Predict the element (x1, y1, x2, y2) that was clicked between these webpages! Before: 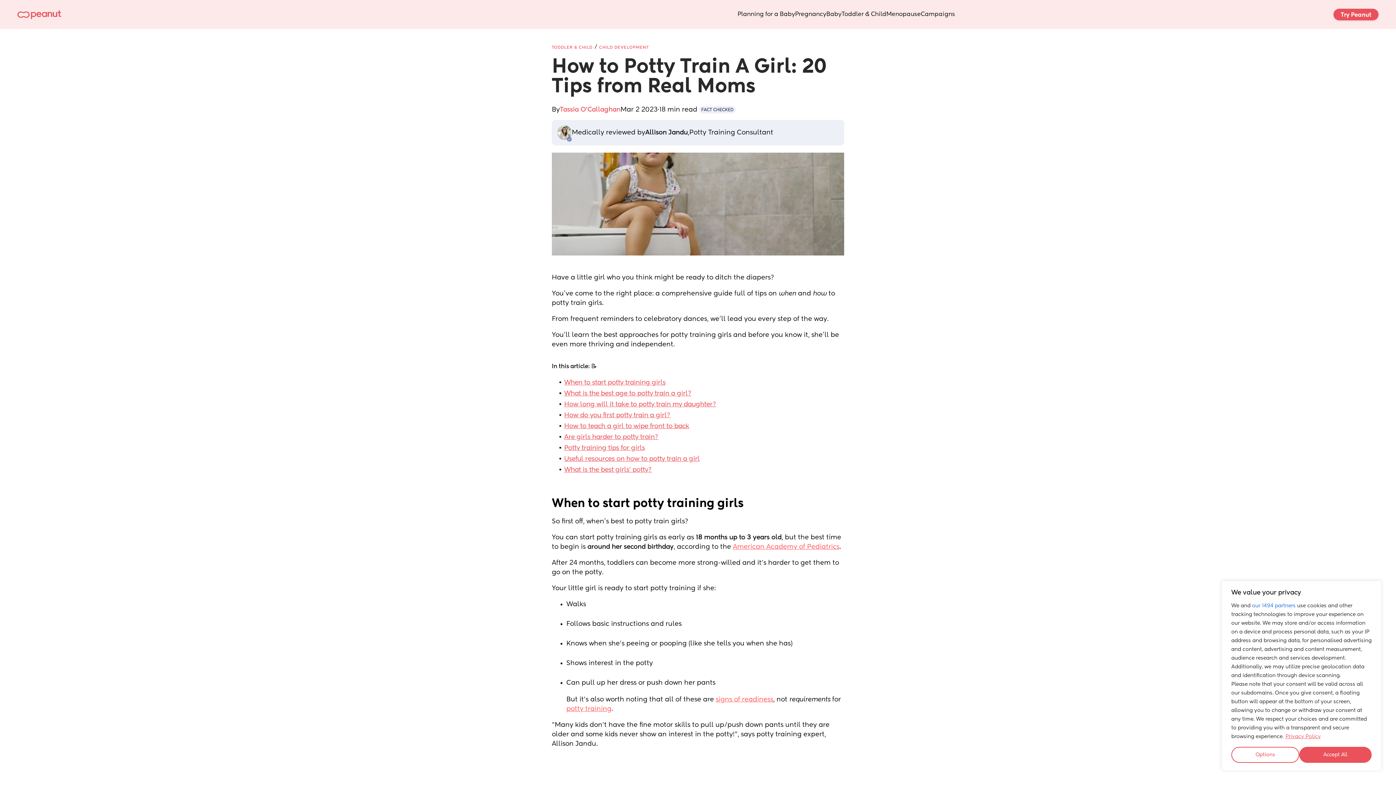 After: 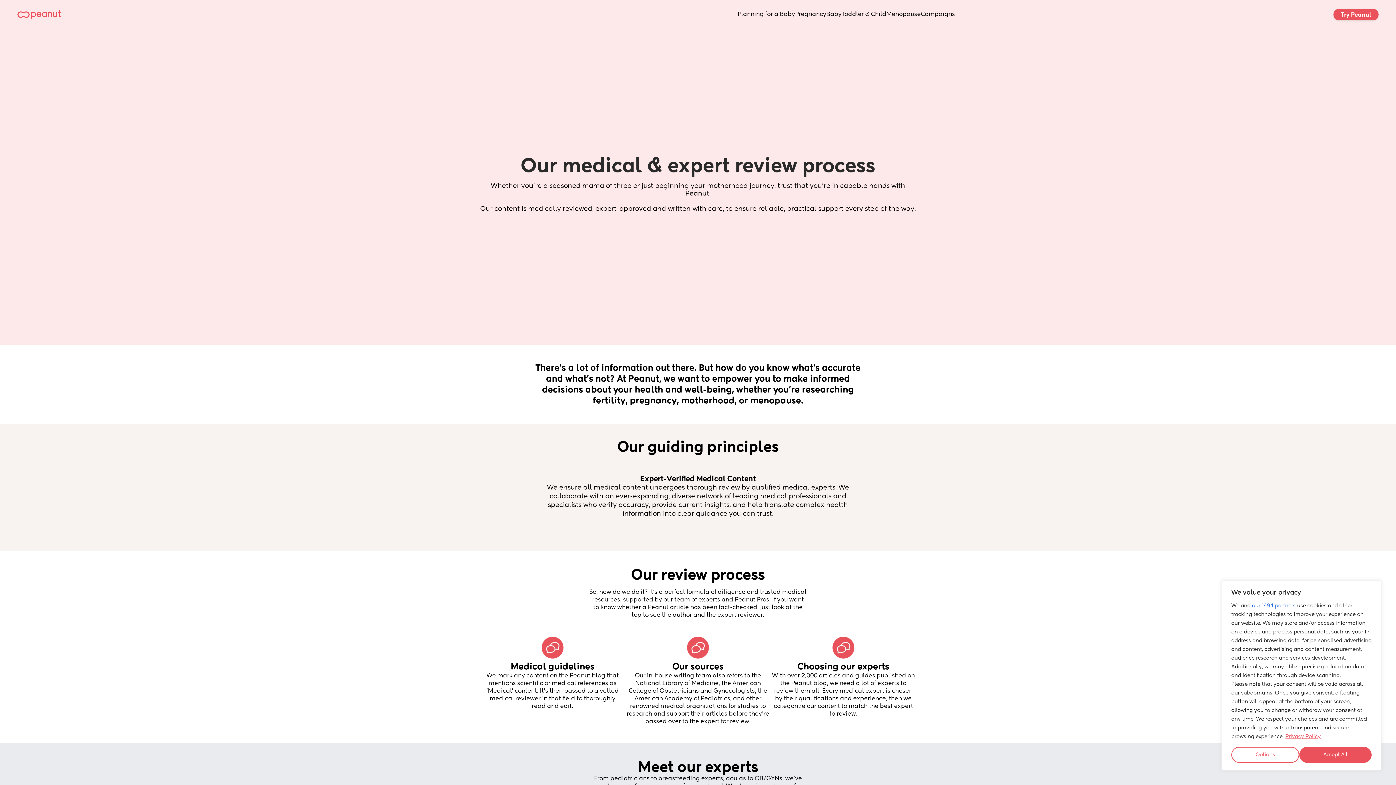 Action: bbox: (688, 128, 689, 137) label: ,